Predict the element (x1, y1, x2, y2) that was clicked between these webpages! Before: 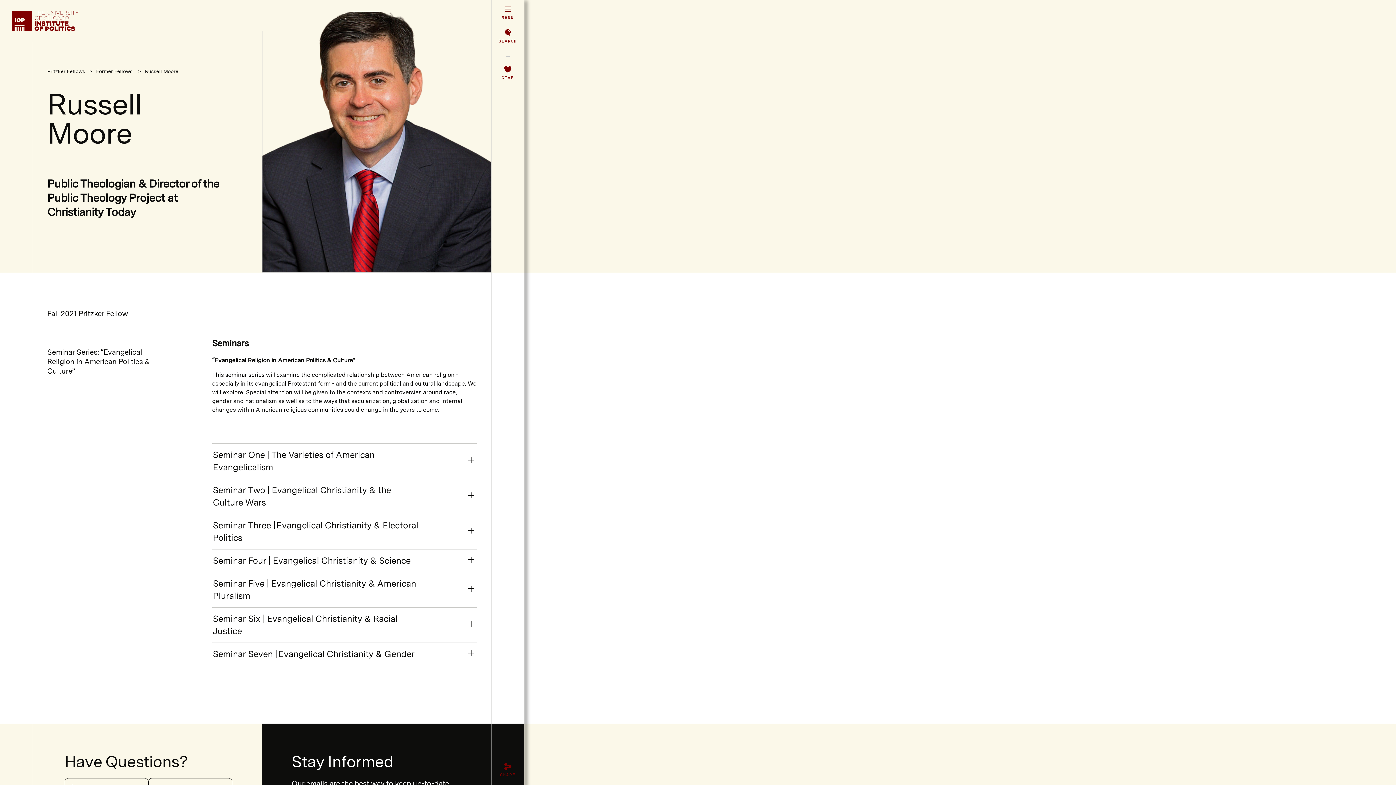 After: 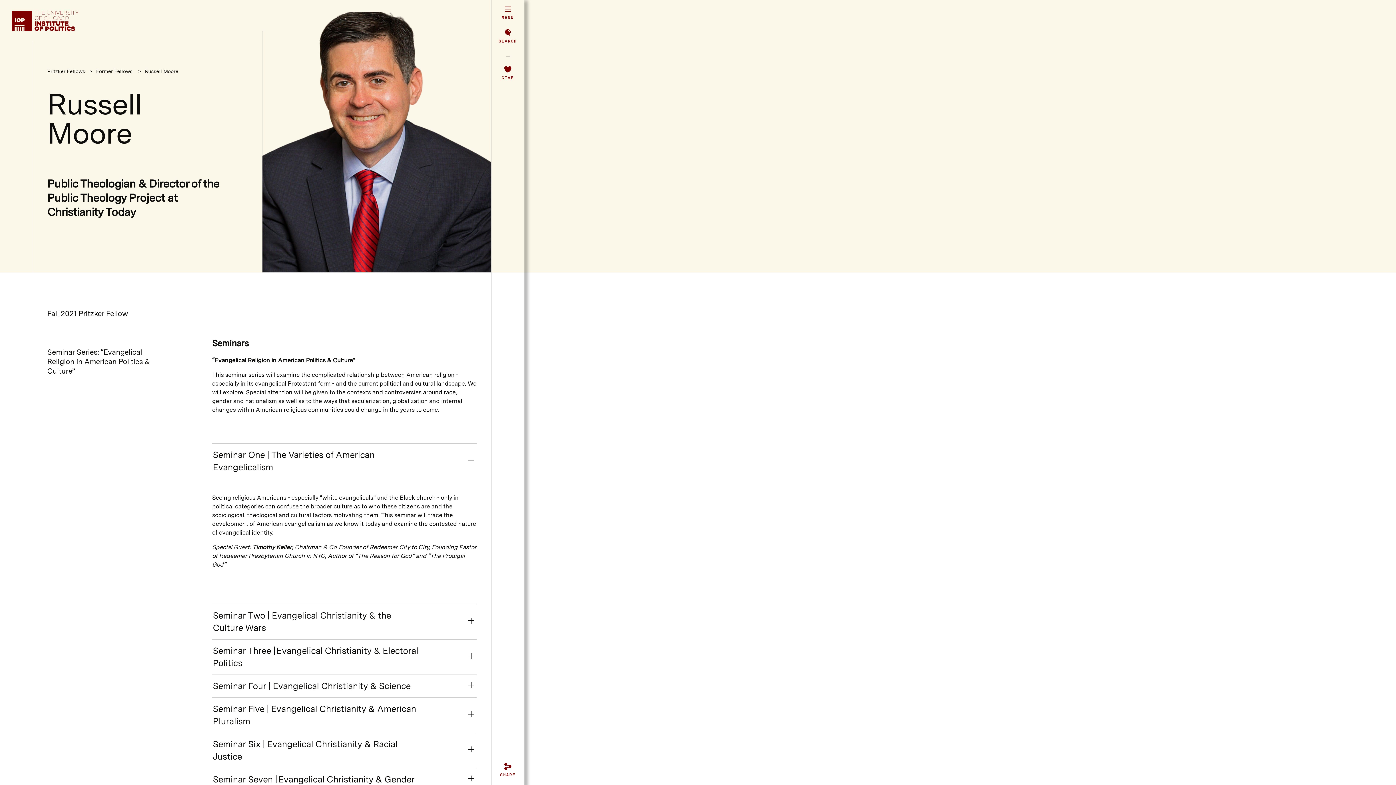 Action: bbox: (212, 443, 476, 478) label: Seminar One | The Varieties of American Evangelicalism